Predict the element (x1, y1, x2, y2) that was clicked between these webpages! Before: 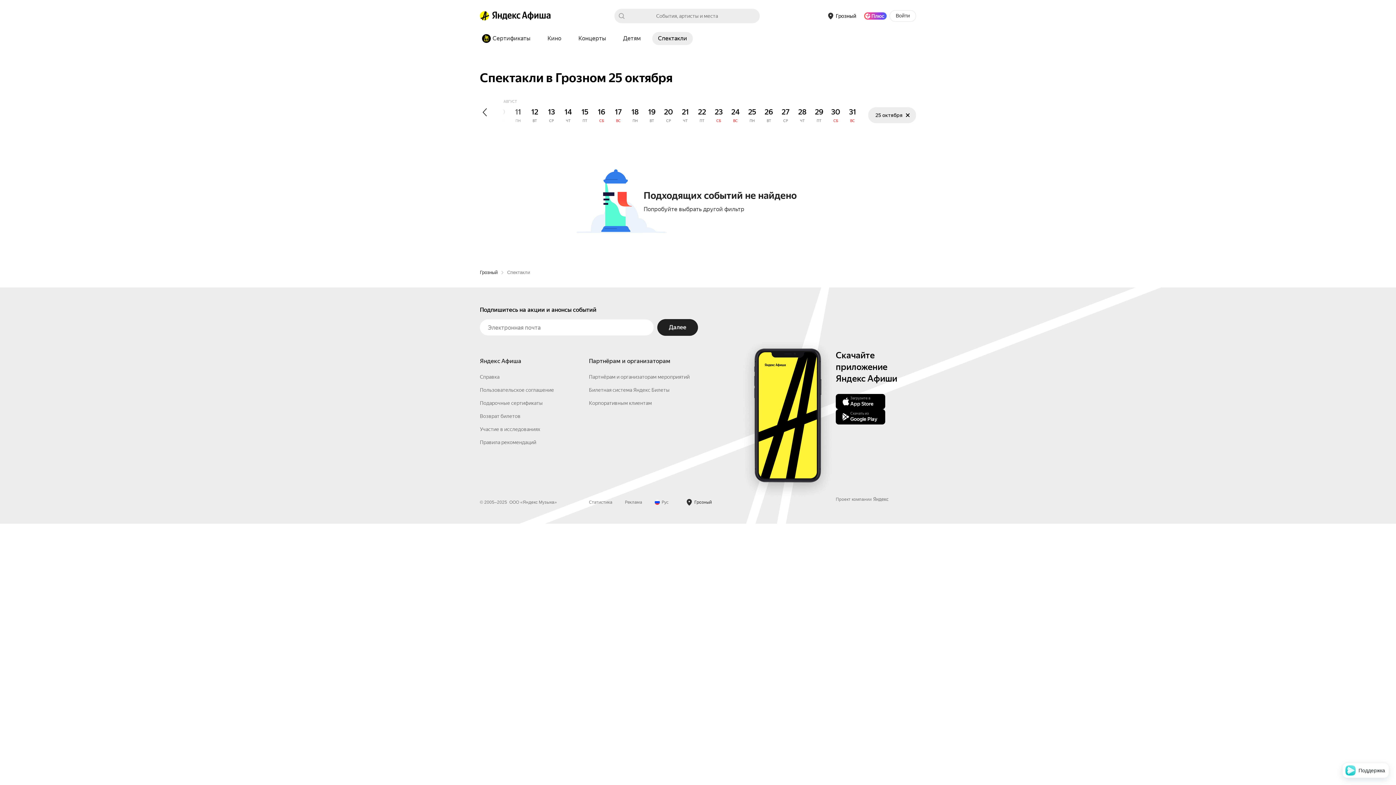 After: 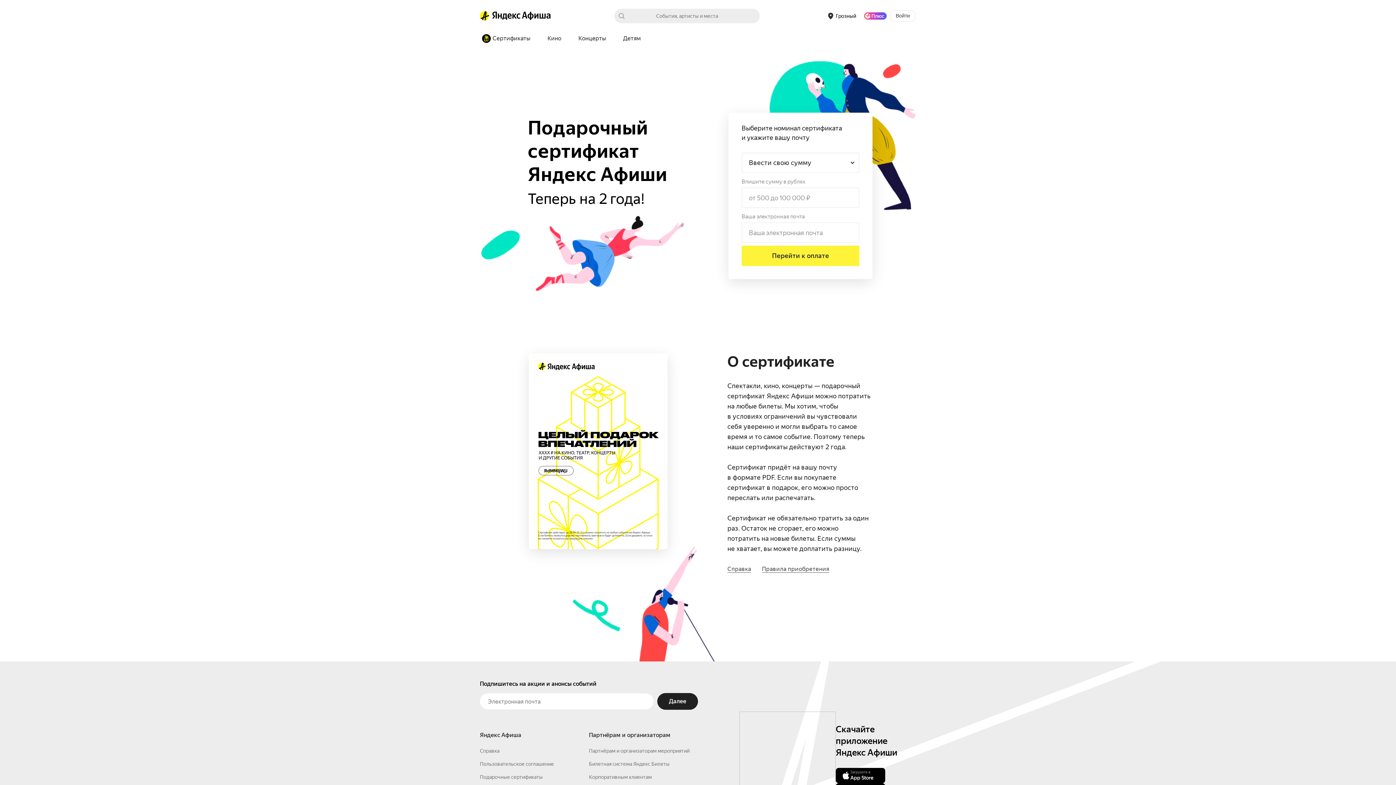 Action: bbox: (480, 32, 536, 45) label: Сертификаты